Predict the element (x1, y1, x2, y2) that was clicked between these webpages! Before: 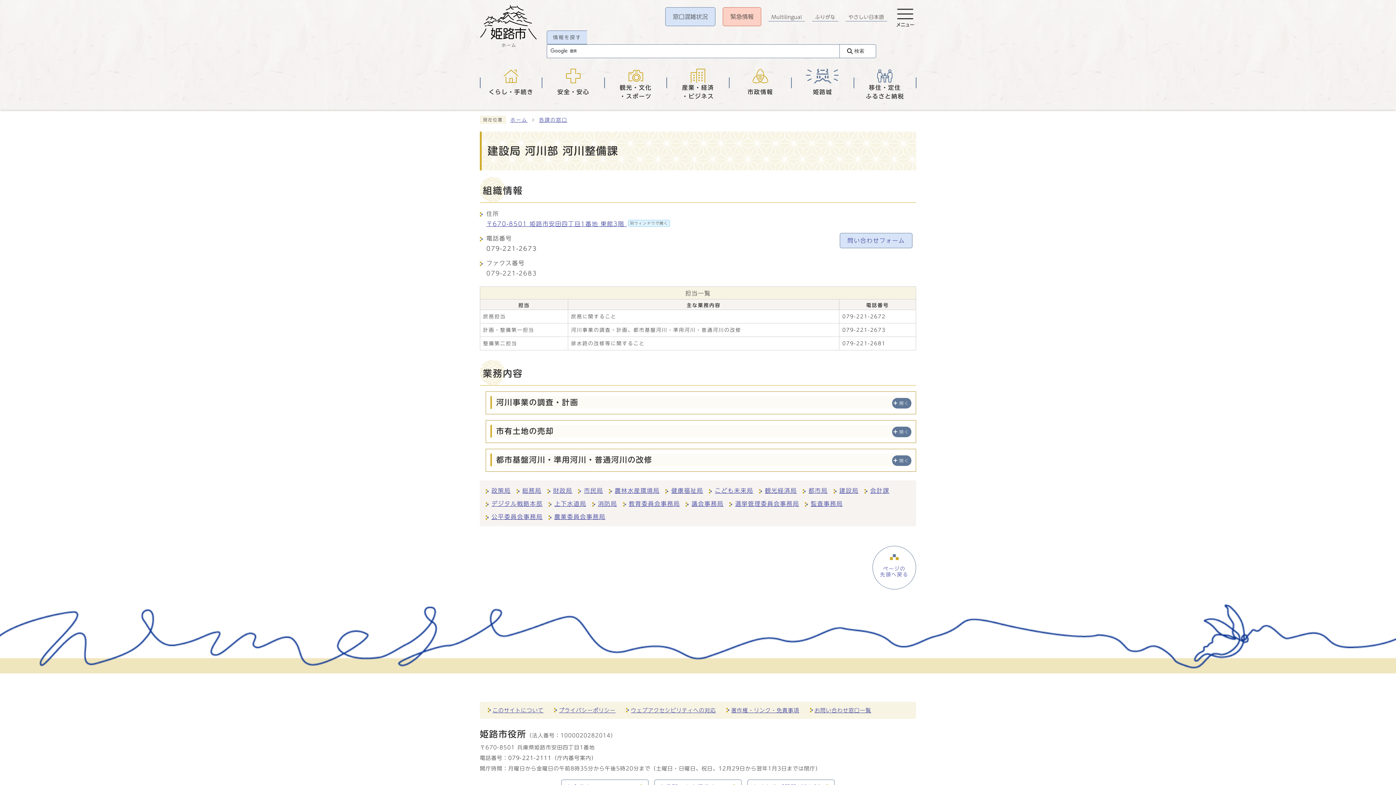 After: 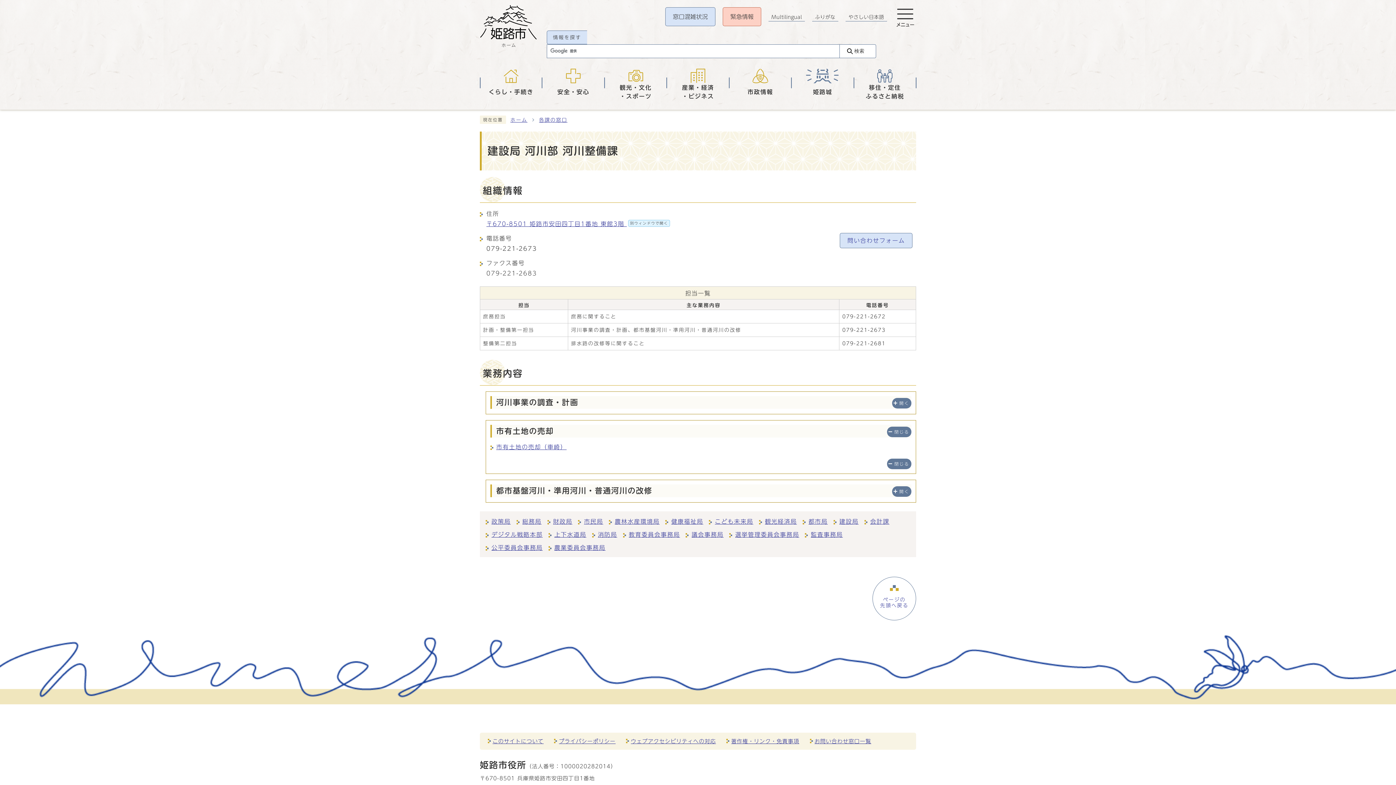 Action: bbox: (490, 425, 911, 437) label: 市有土地の売却

開く